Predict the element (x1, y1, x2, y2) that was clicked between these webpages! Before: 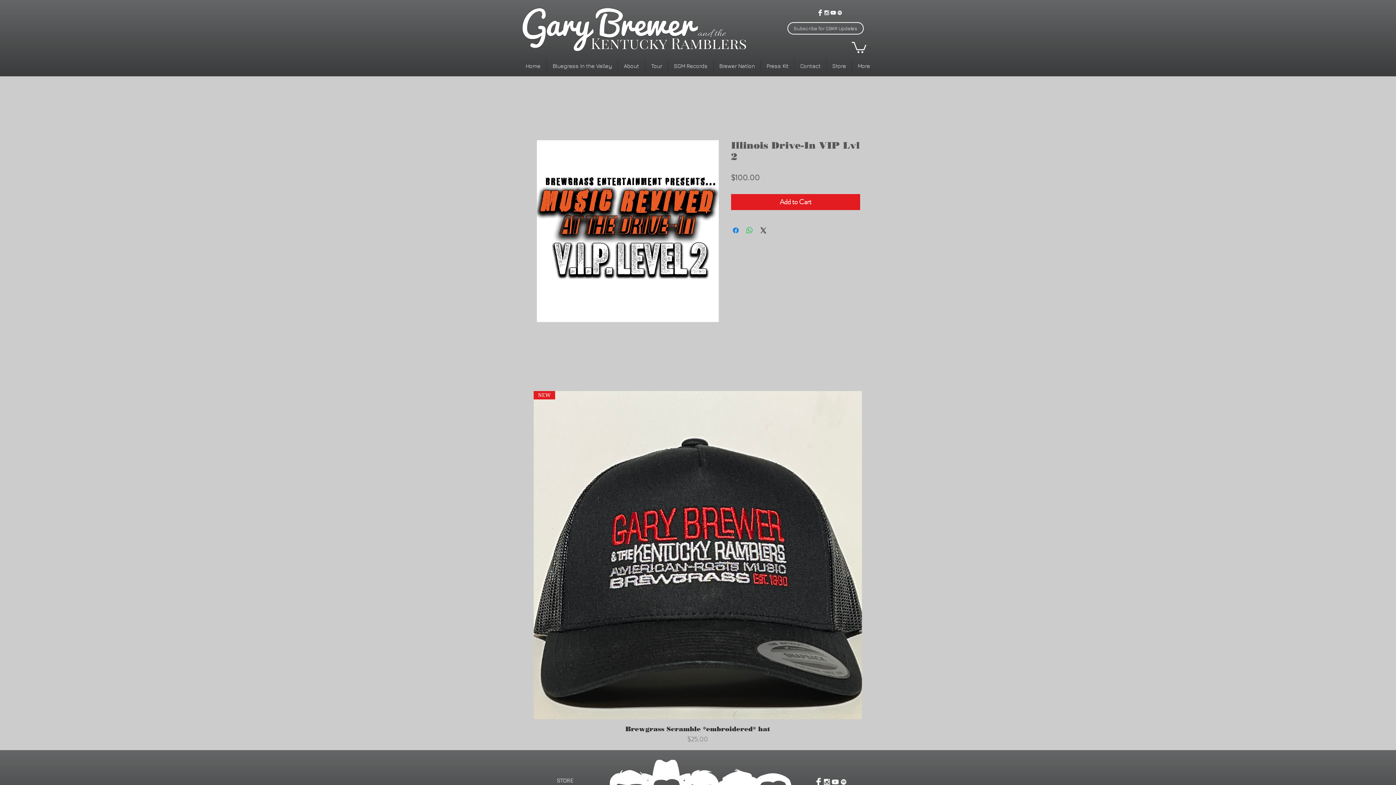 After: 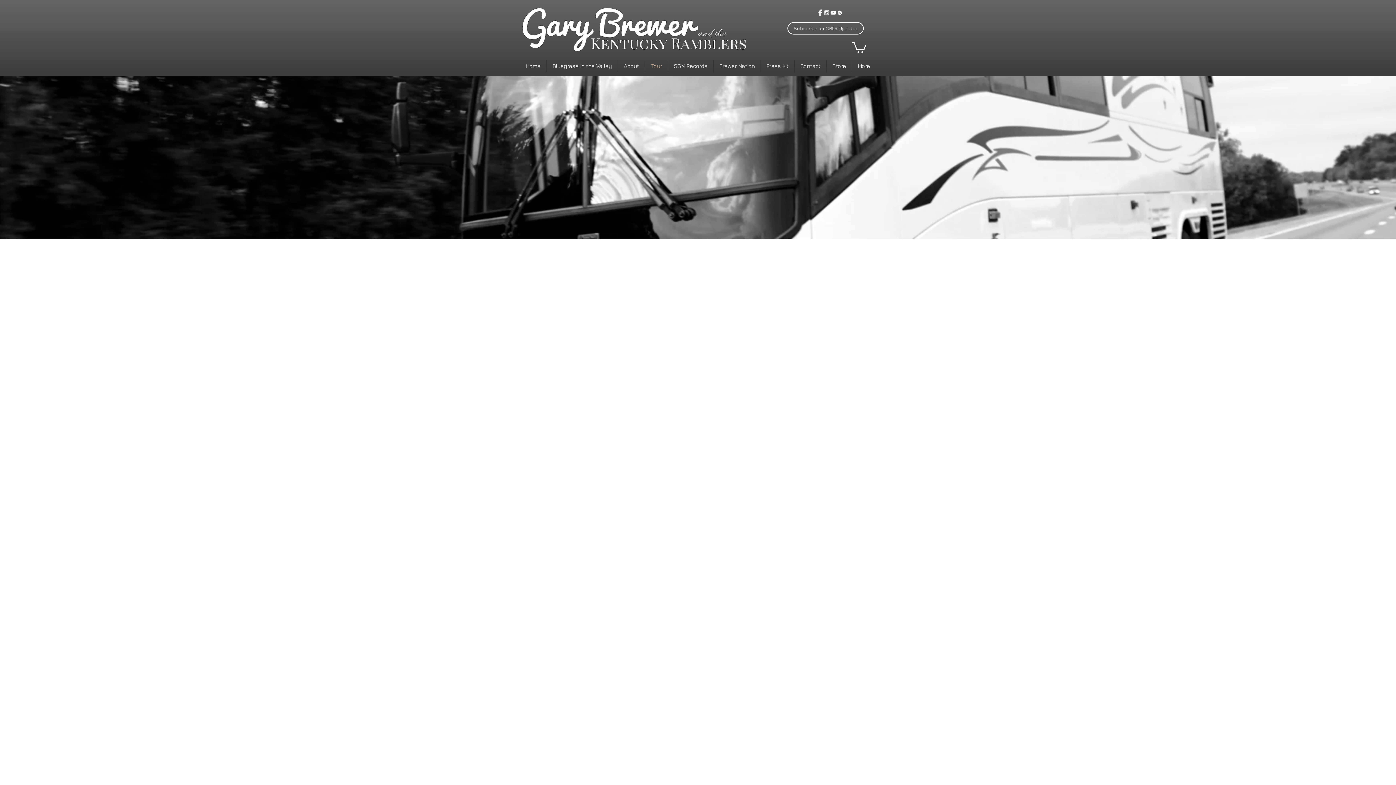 Action: bbox: (645, 59, 668, 72) label: Tour